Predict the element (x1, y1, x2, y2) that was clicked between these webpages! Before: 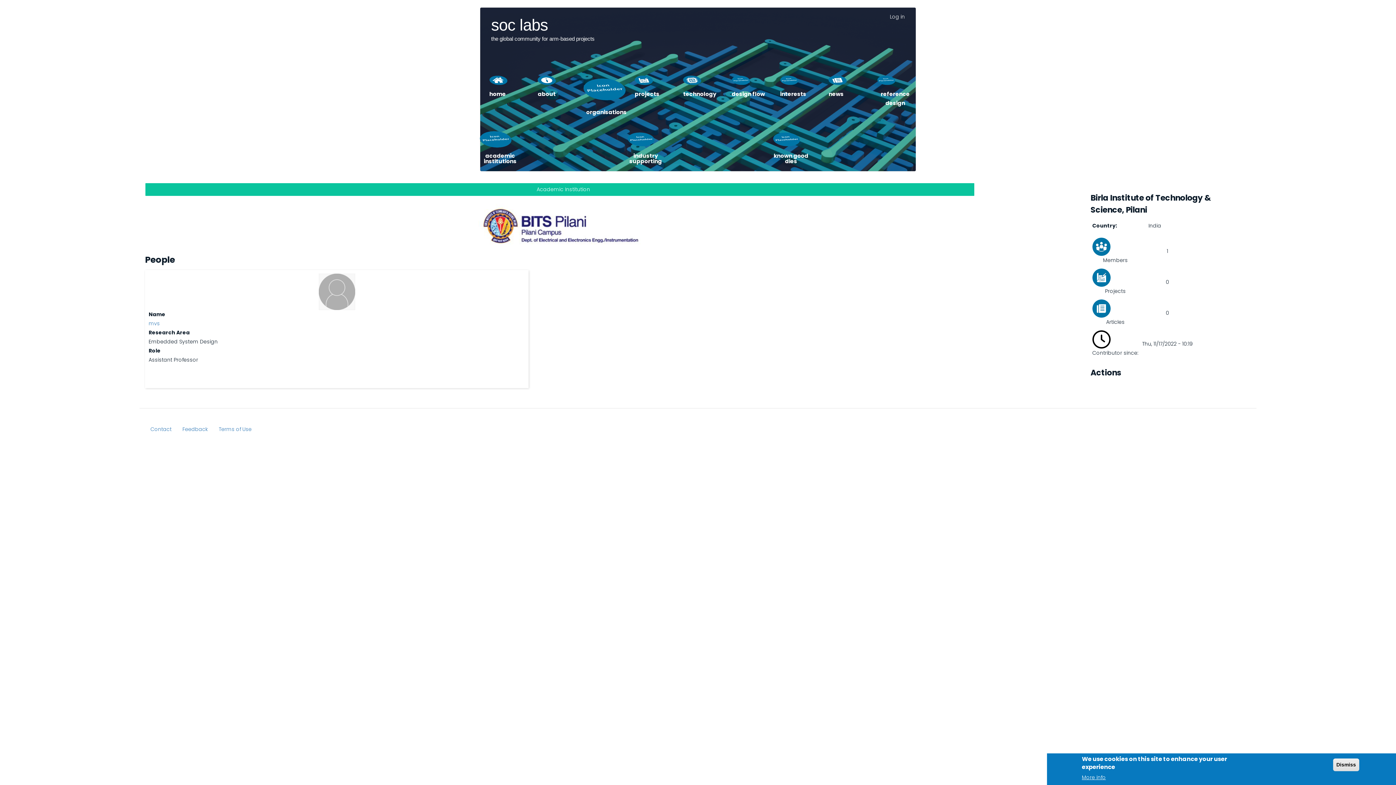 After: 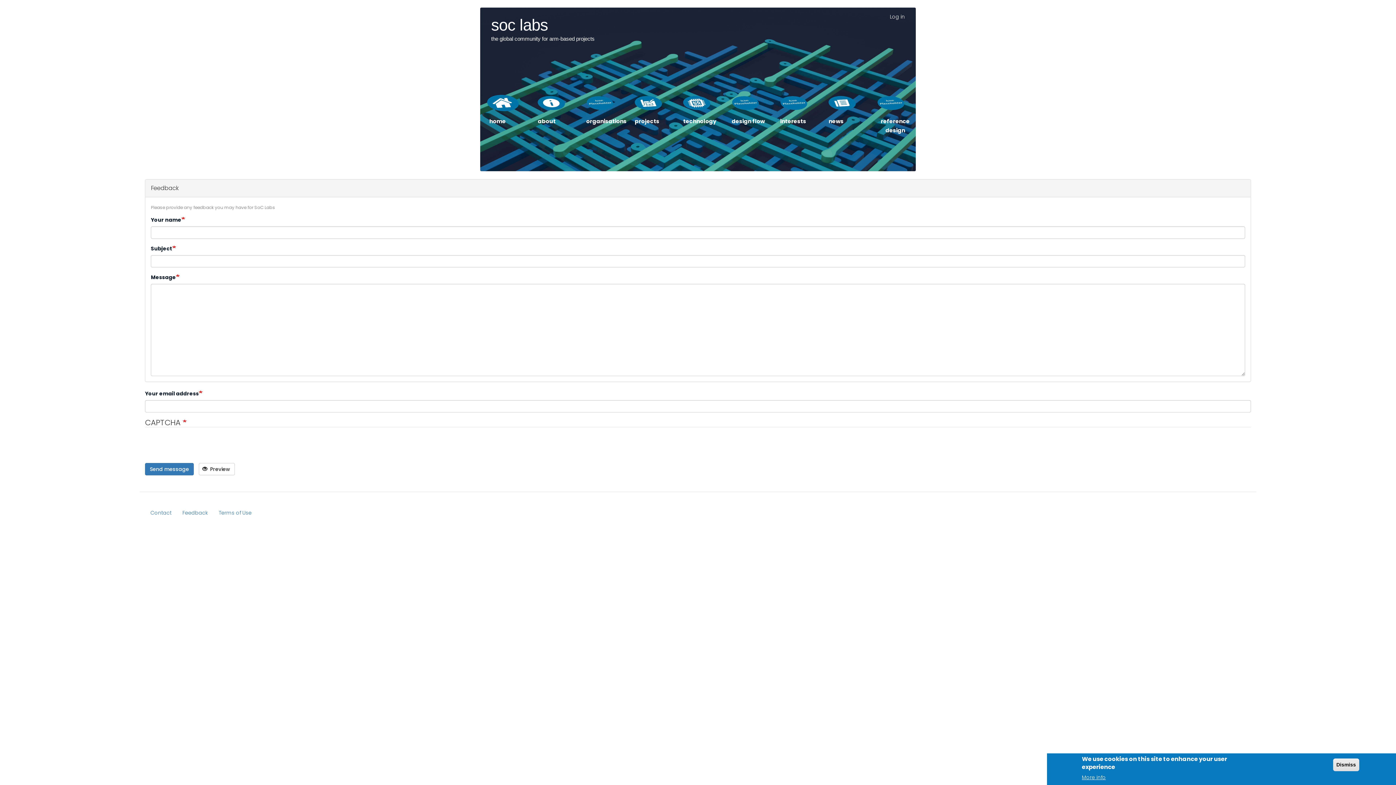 Action: label: Feedback bbox: (177, 421, 213, 437)